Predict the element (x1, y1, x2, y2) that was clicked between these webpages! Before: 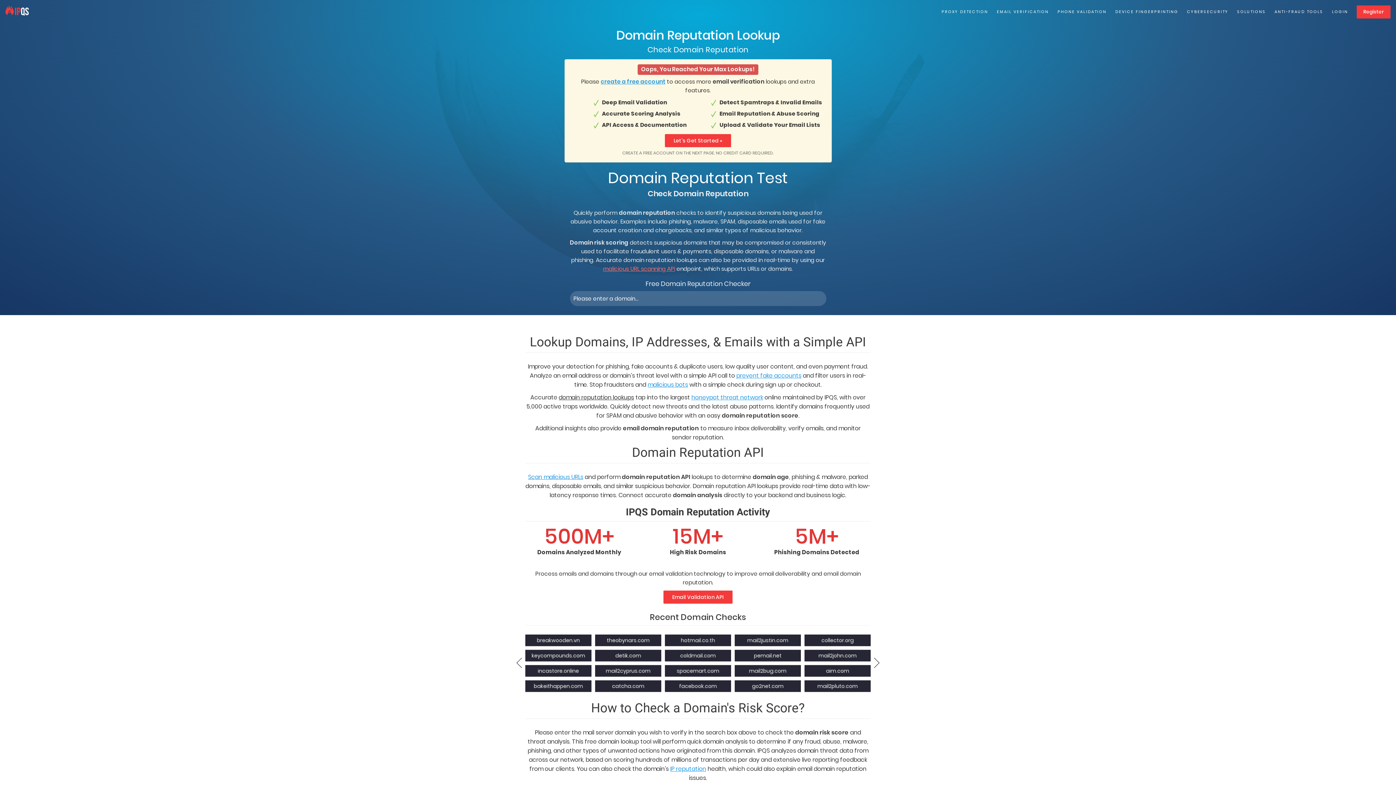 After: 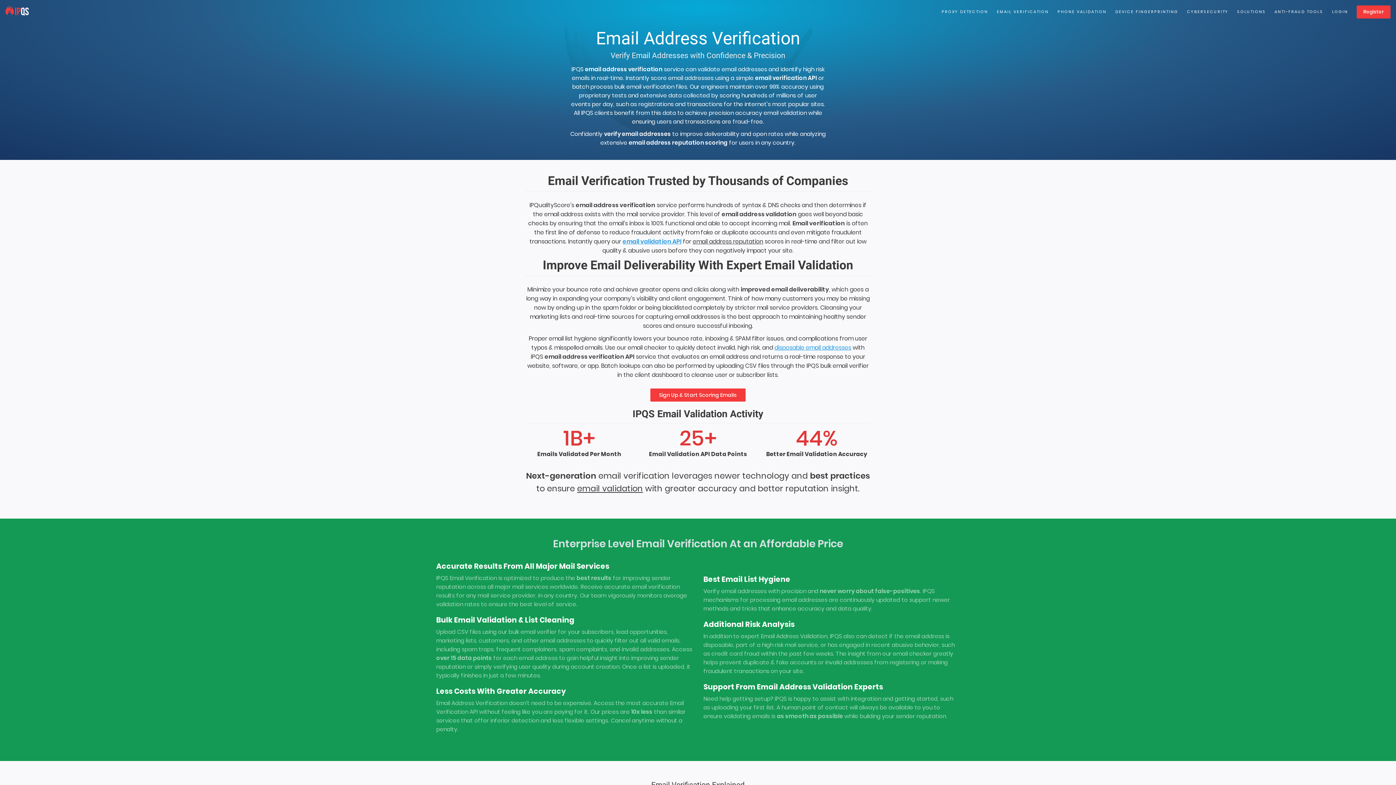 Action: label: EMAIL VERIFICATION bbox: (997, 8, 1049, 15)